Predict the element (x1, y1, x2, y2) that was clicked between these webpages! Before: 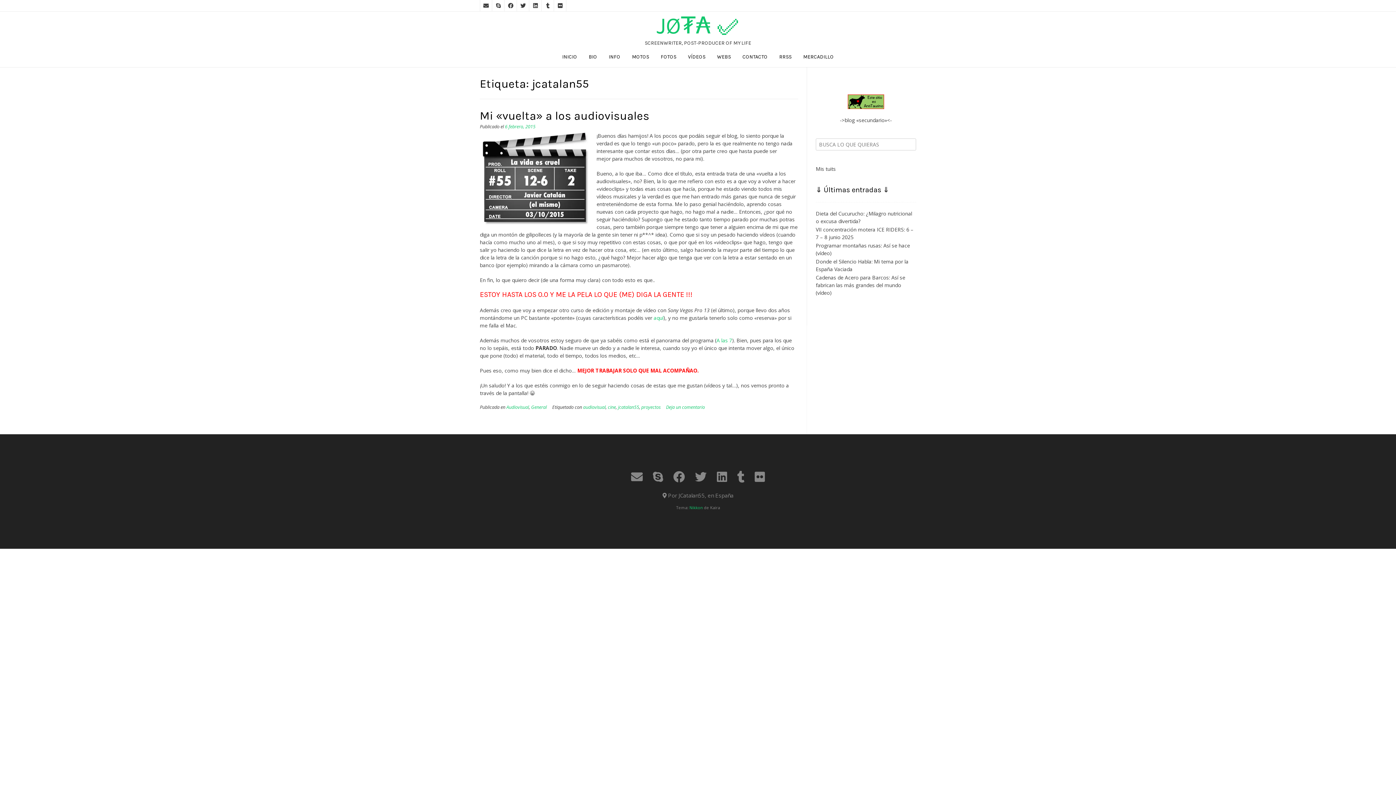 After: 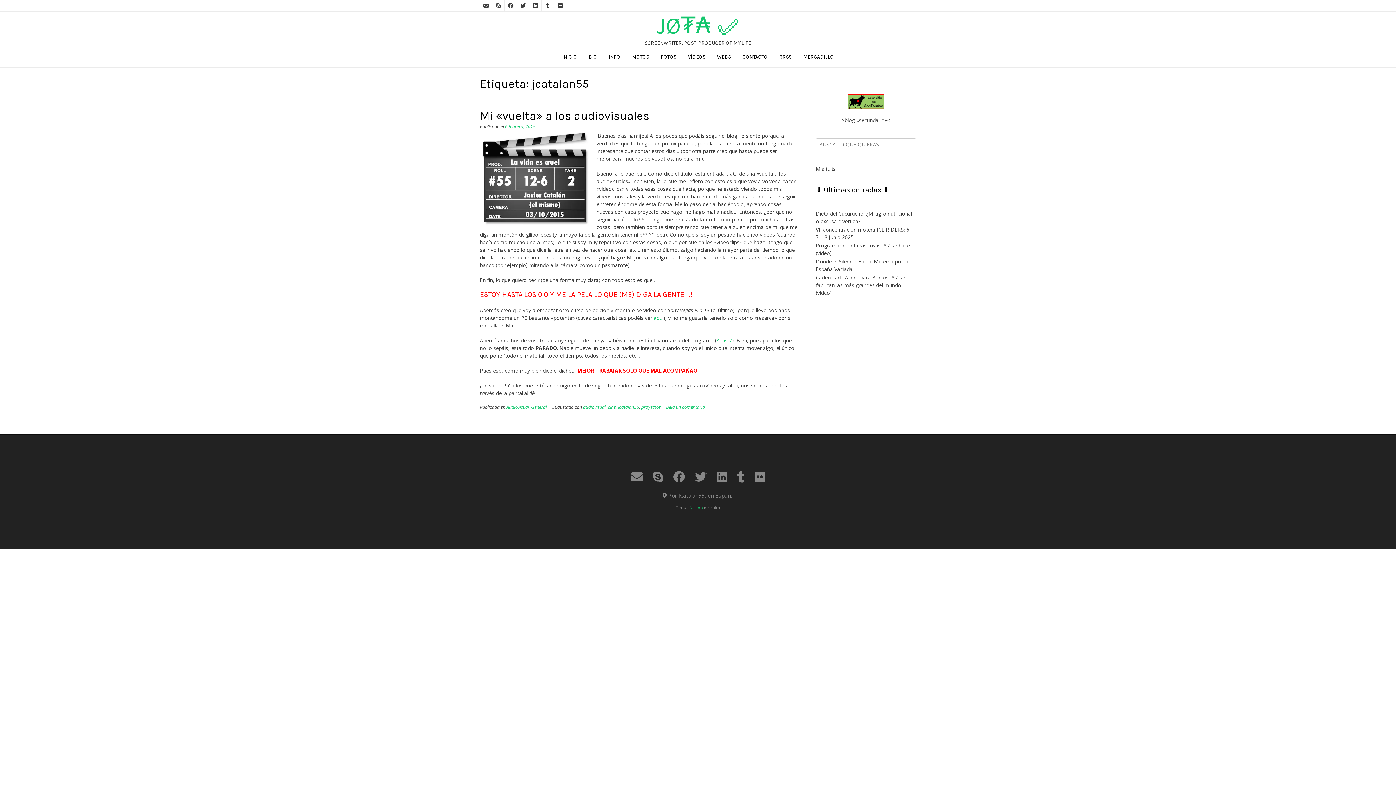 Action: bbox: (480, 0, 492, 11)